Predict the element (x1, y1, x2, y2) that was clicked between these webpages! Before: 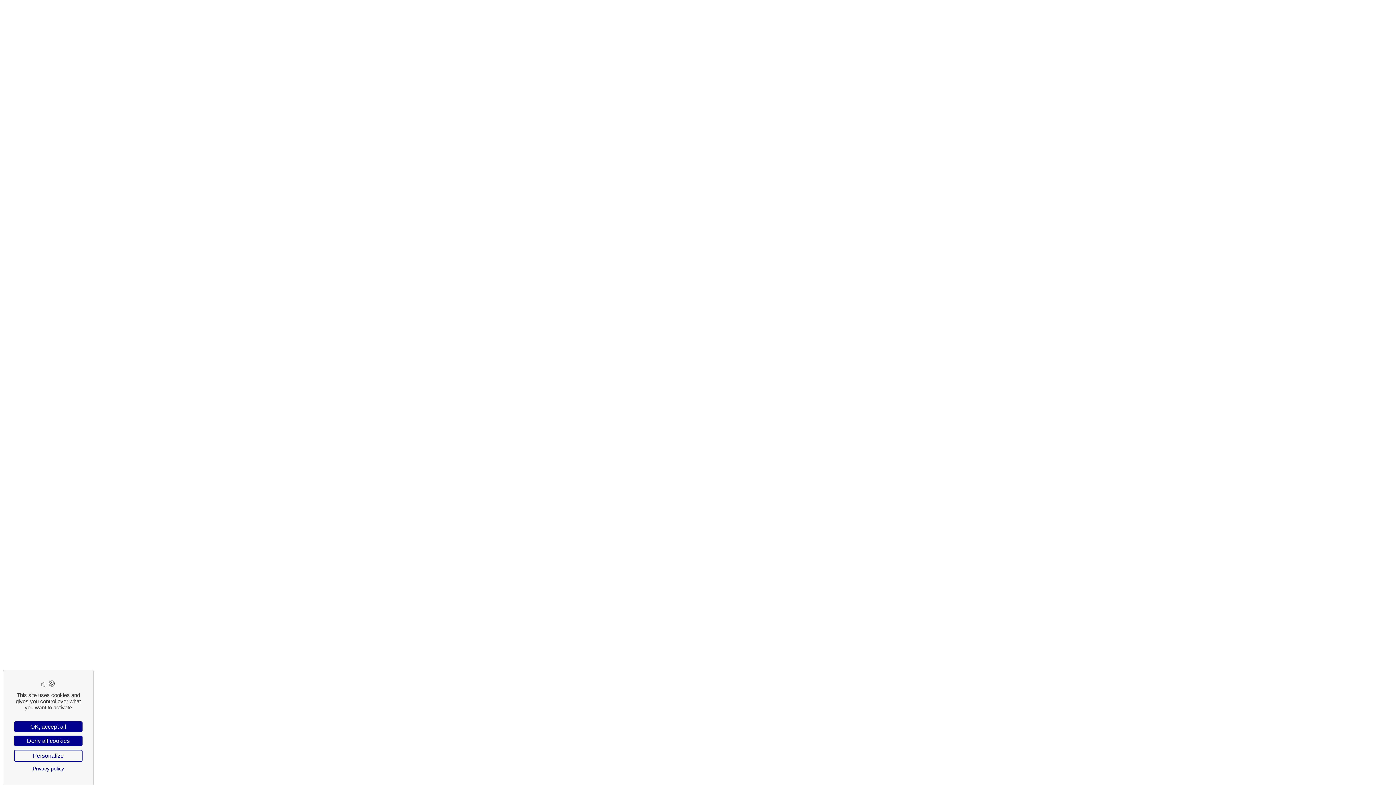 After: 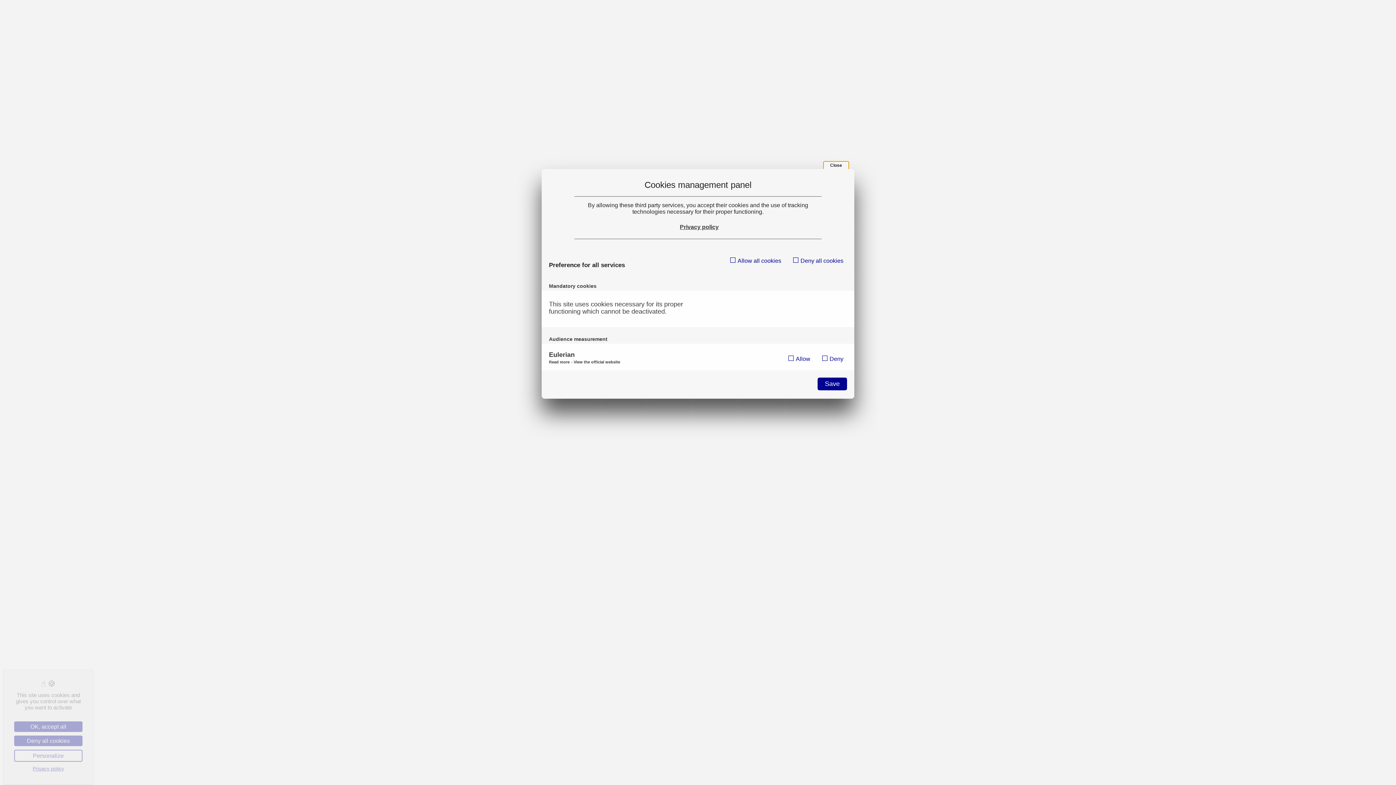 Action: bbox: (14, 750, 82, 762) label: Personalize (modal window)